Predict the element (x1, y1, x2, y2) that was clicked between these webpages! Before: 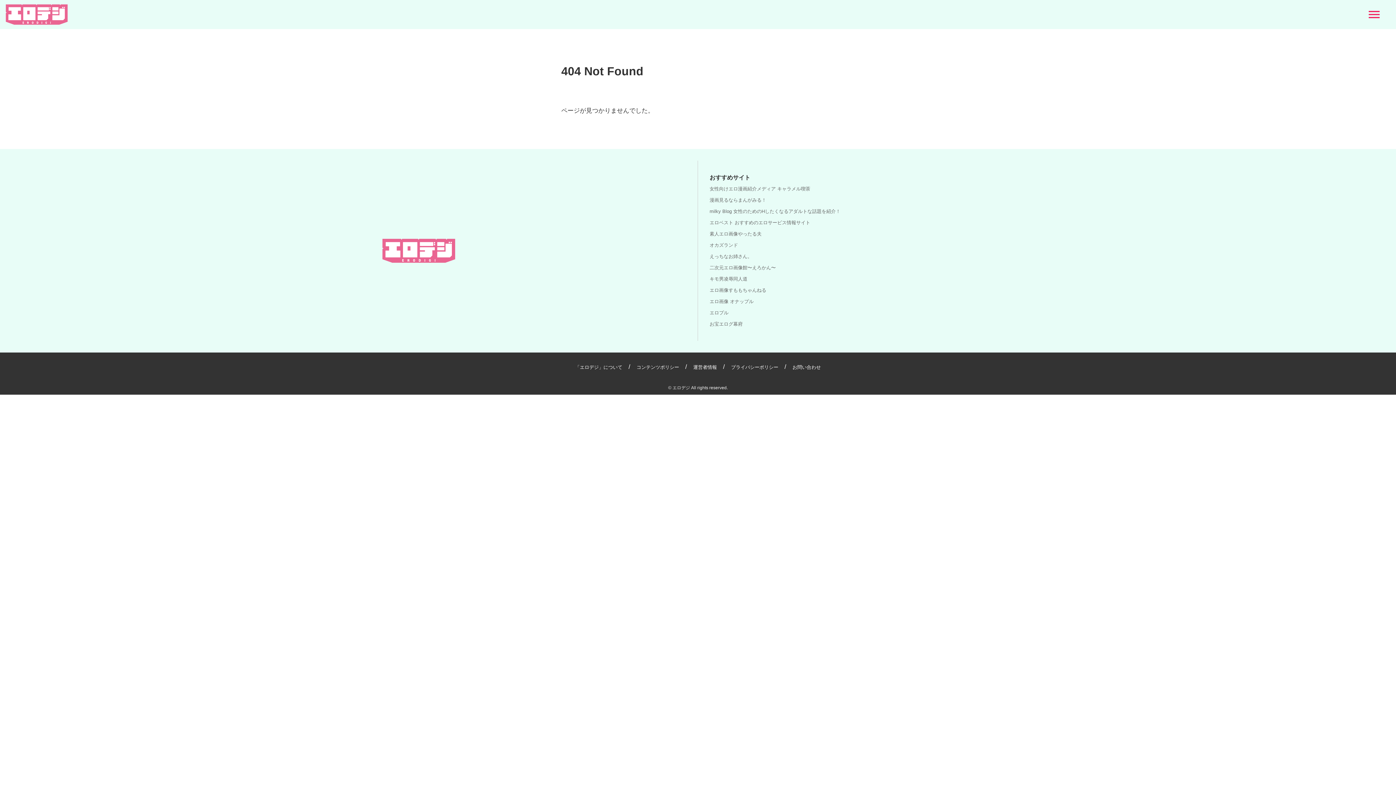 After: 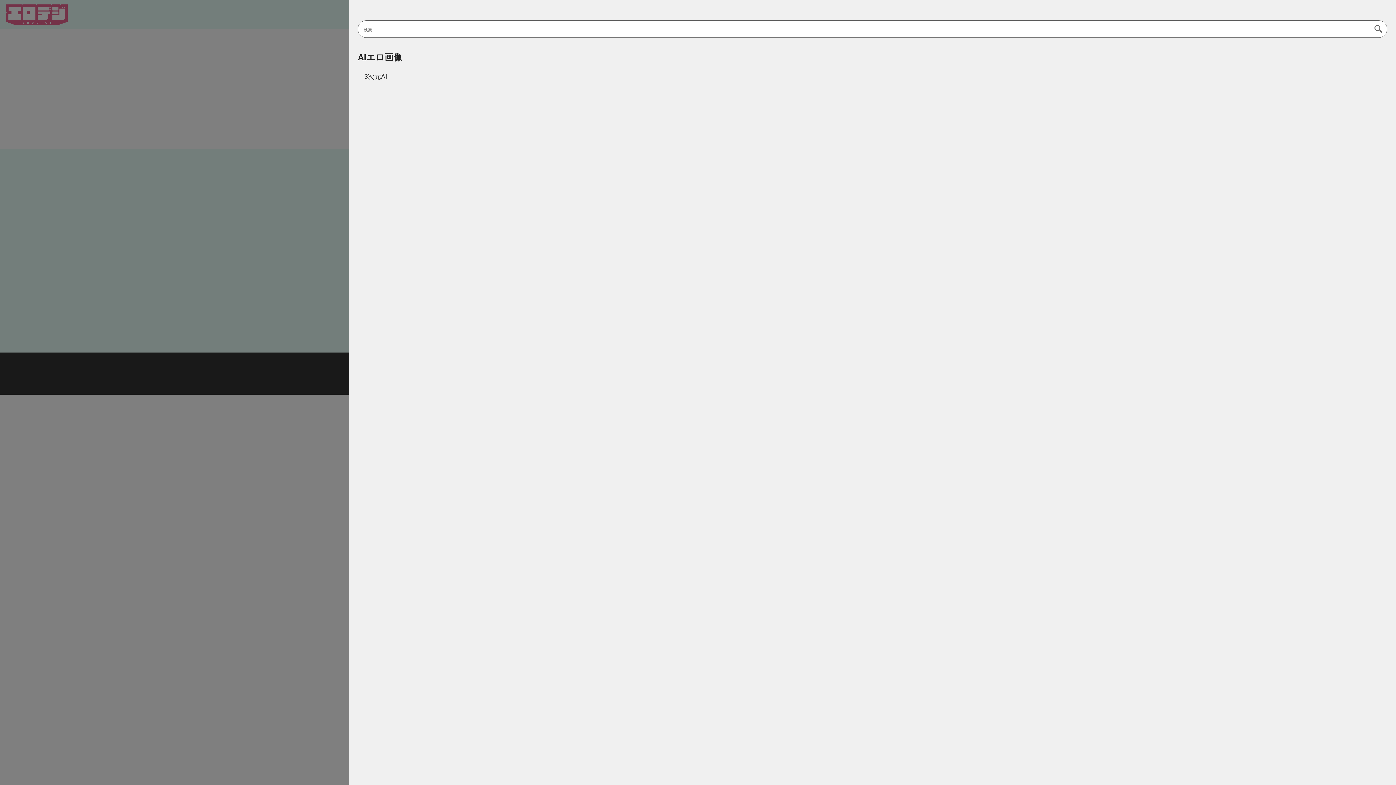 Action: bbox: (1367, 0, 1396, 29)